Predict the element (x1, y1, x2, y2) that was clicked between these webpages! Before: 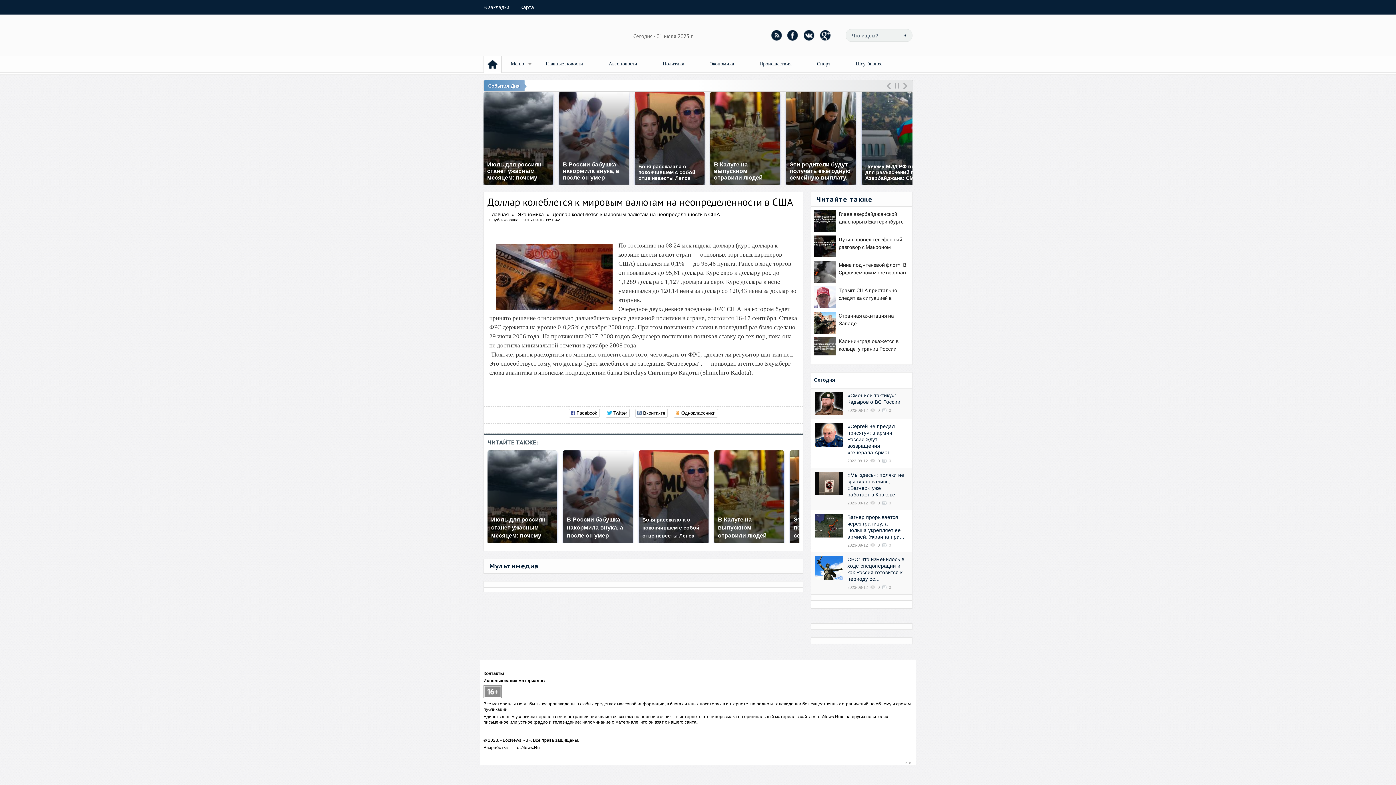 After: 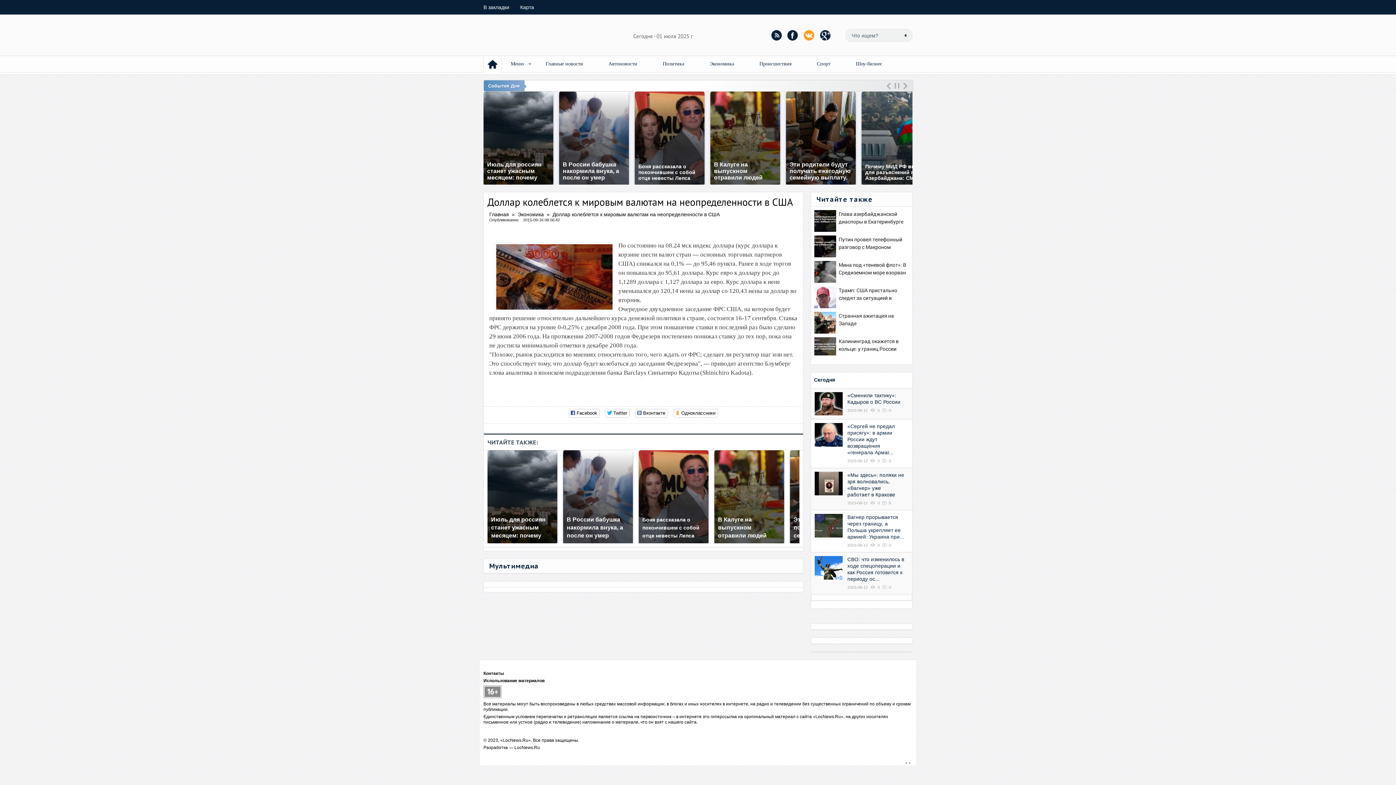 Action: bbox: (804, 29, 814, 40)